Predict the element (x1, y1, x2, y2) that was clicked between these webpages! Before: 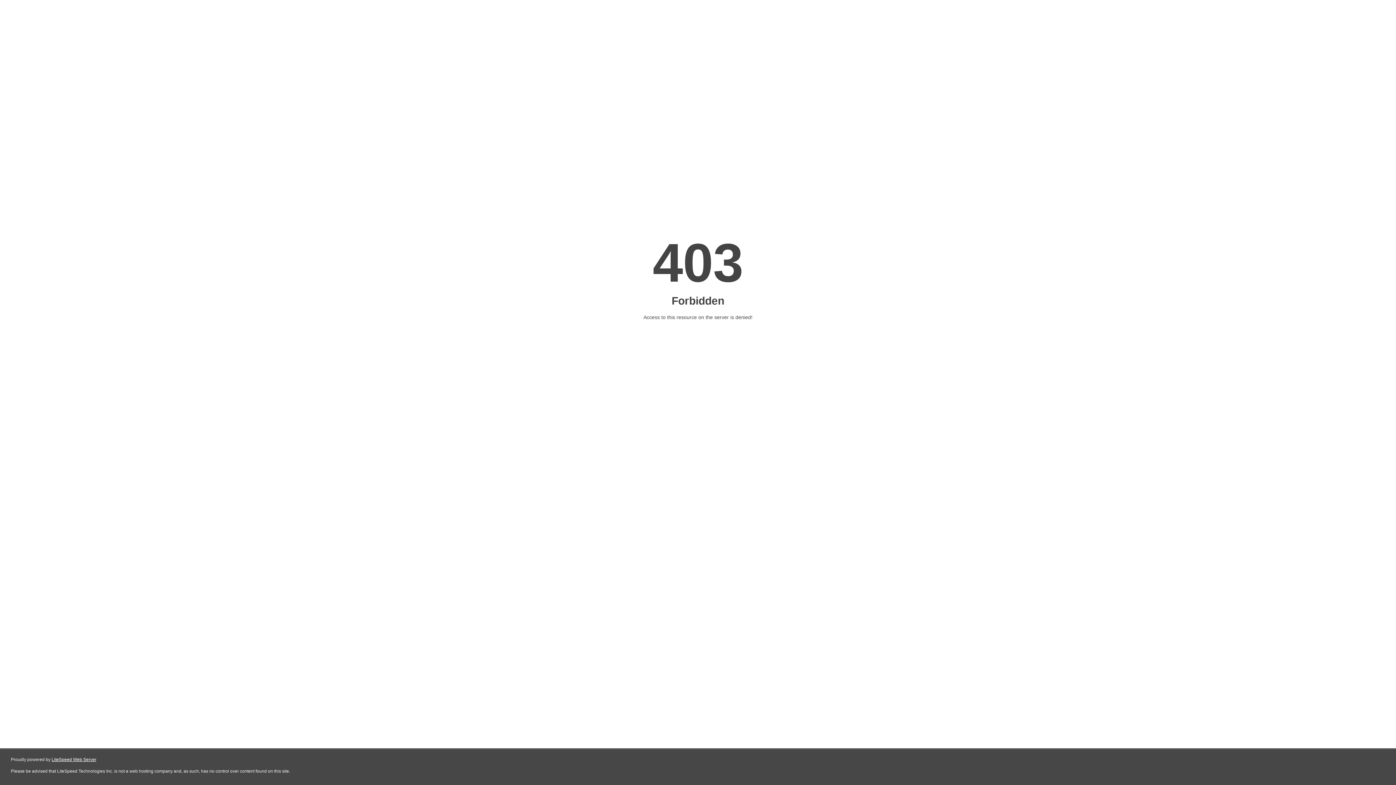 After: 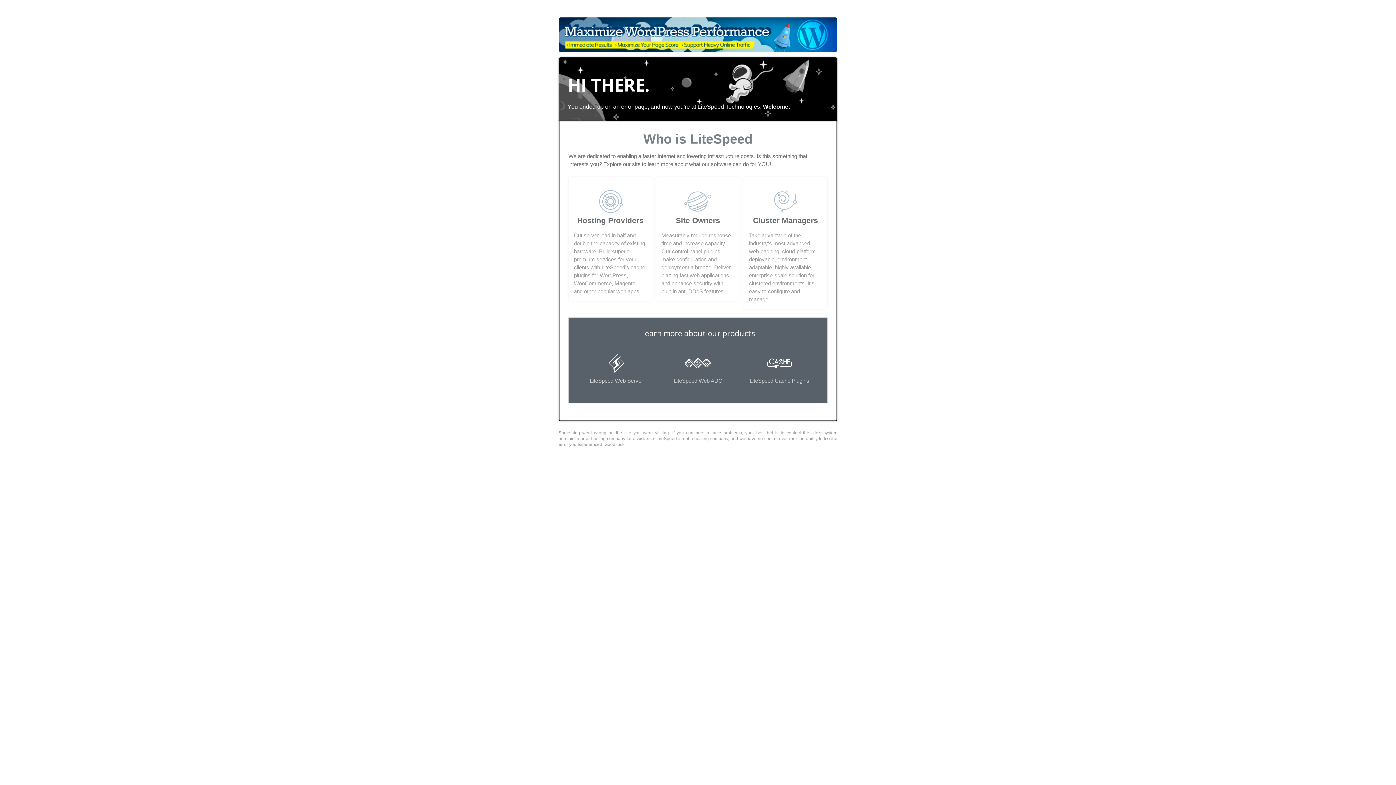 Action: bbox: (51, 757, 96, 762) label: LiteSpeed Web Server